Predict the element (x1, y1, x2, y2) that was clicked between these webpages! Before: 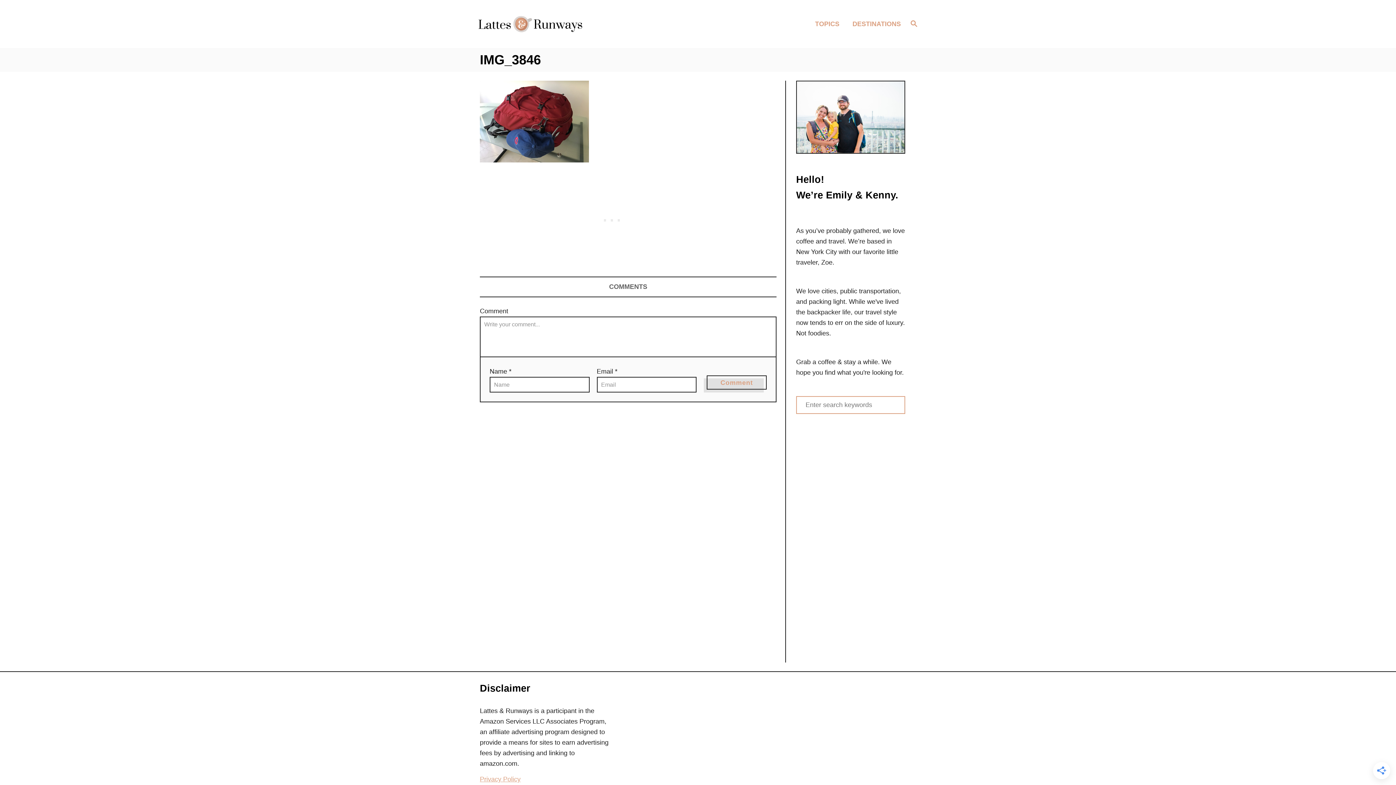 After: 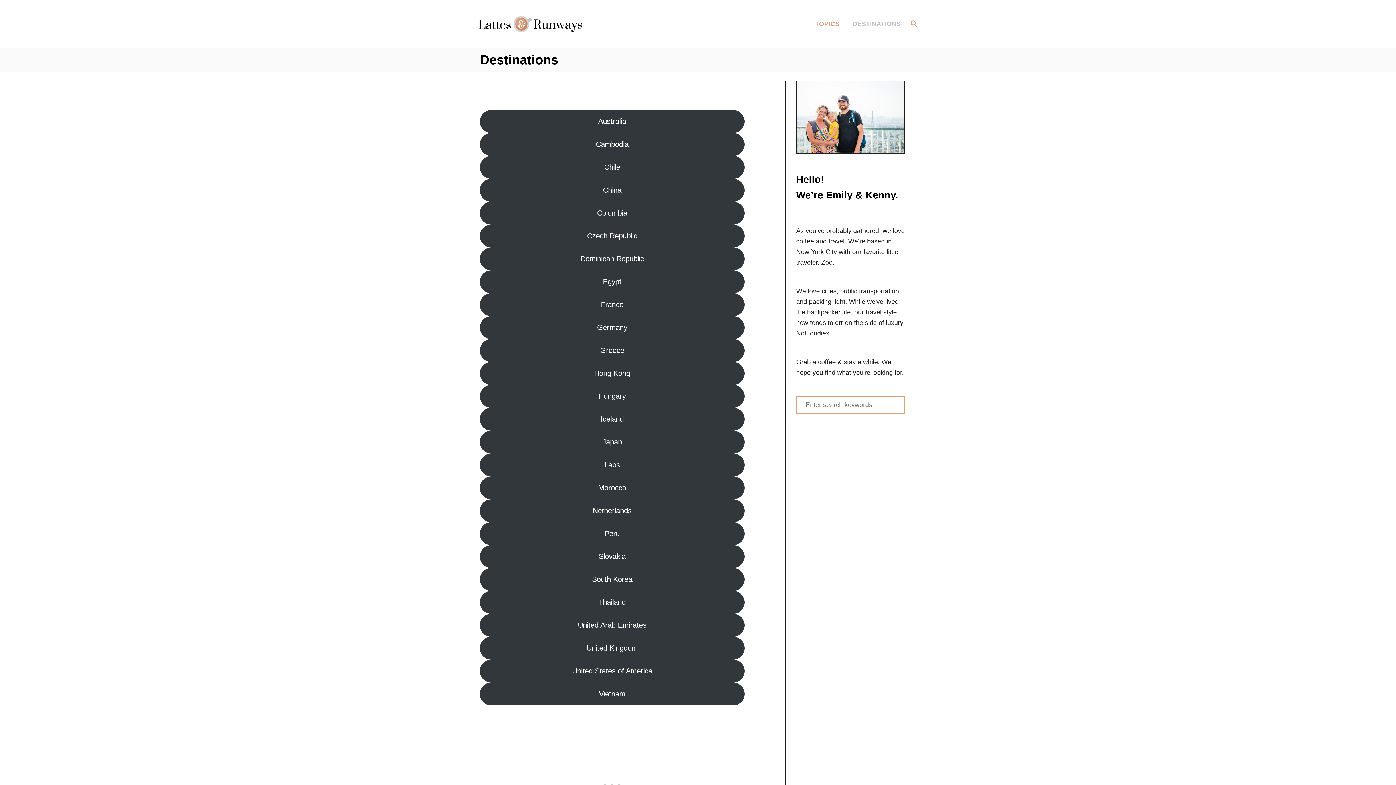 Action: label: DESTINATIONS bbox: (848, 14, 901, 33)